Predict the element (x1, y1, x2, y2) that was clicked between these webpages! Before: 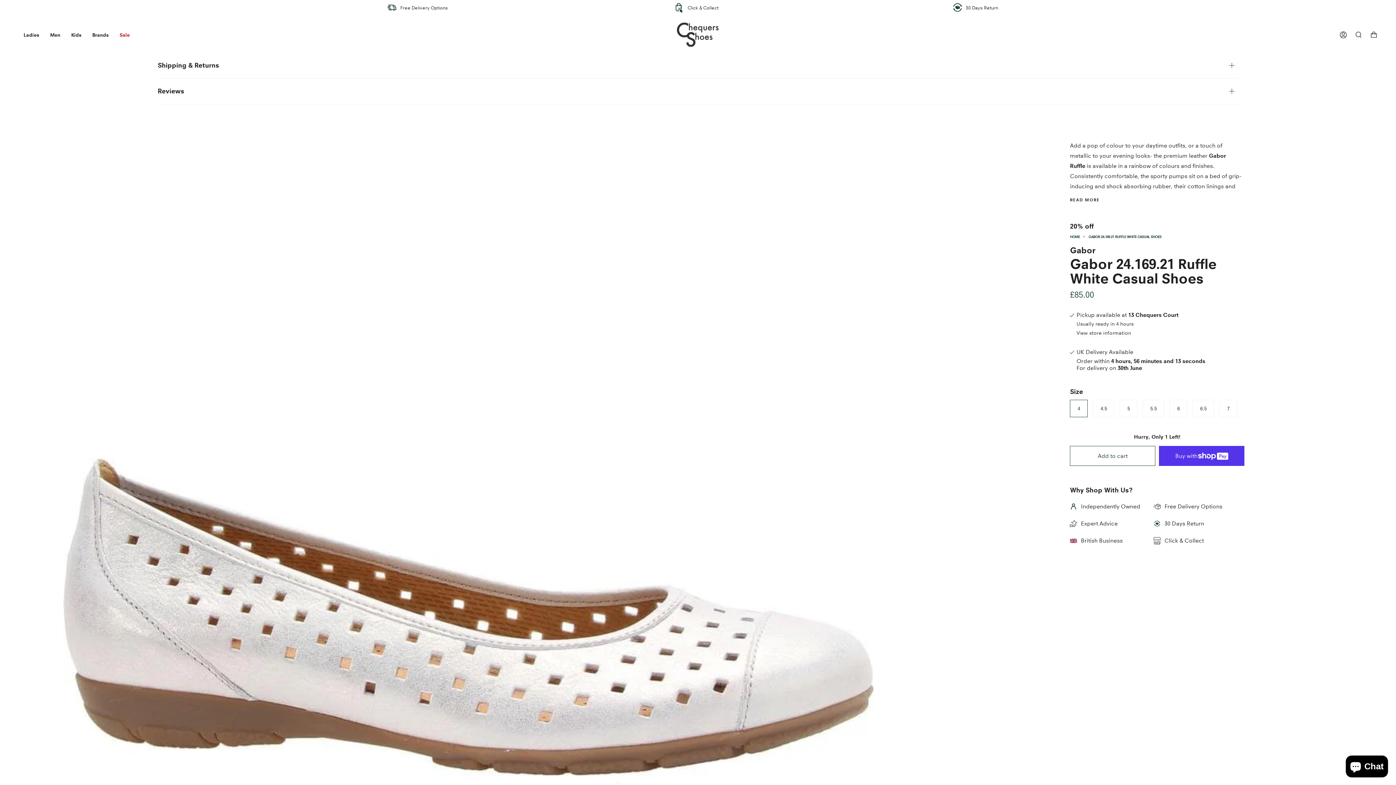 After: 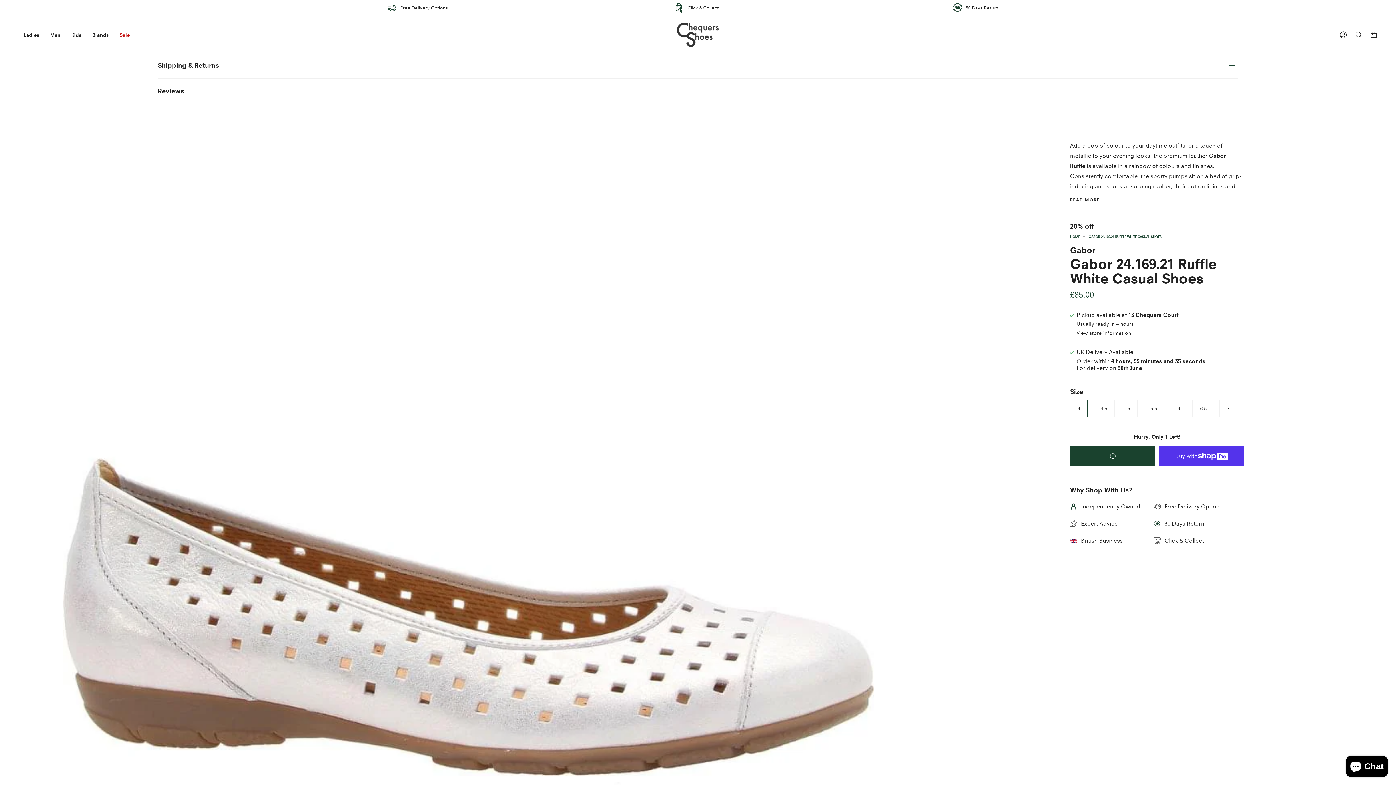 Action: label: Add to cart bbox: (1070, 446, 1155, 466)